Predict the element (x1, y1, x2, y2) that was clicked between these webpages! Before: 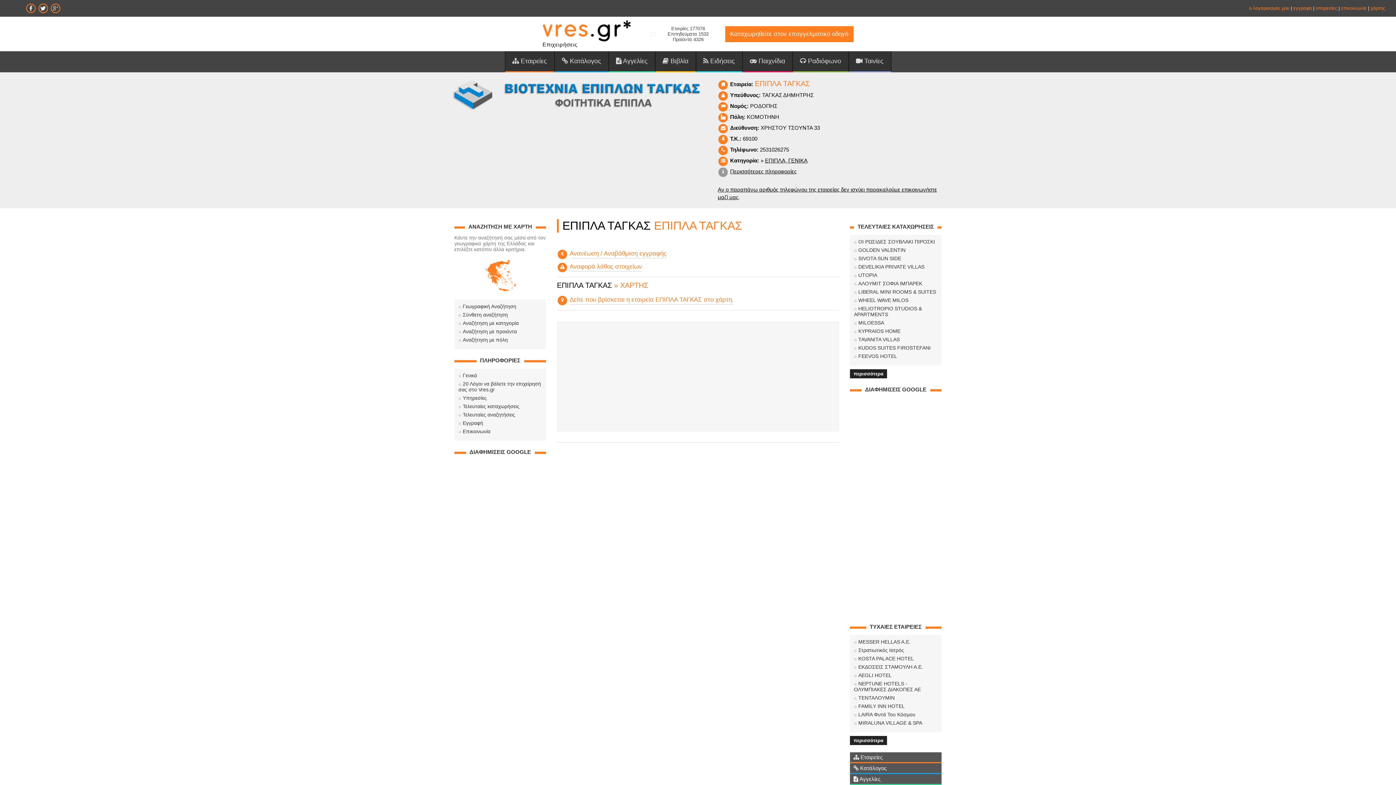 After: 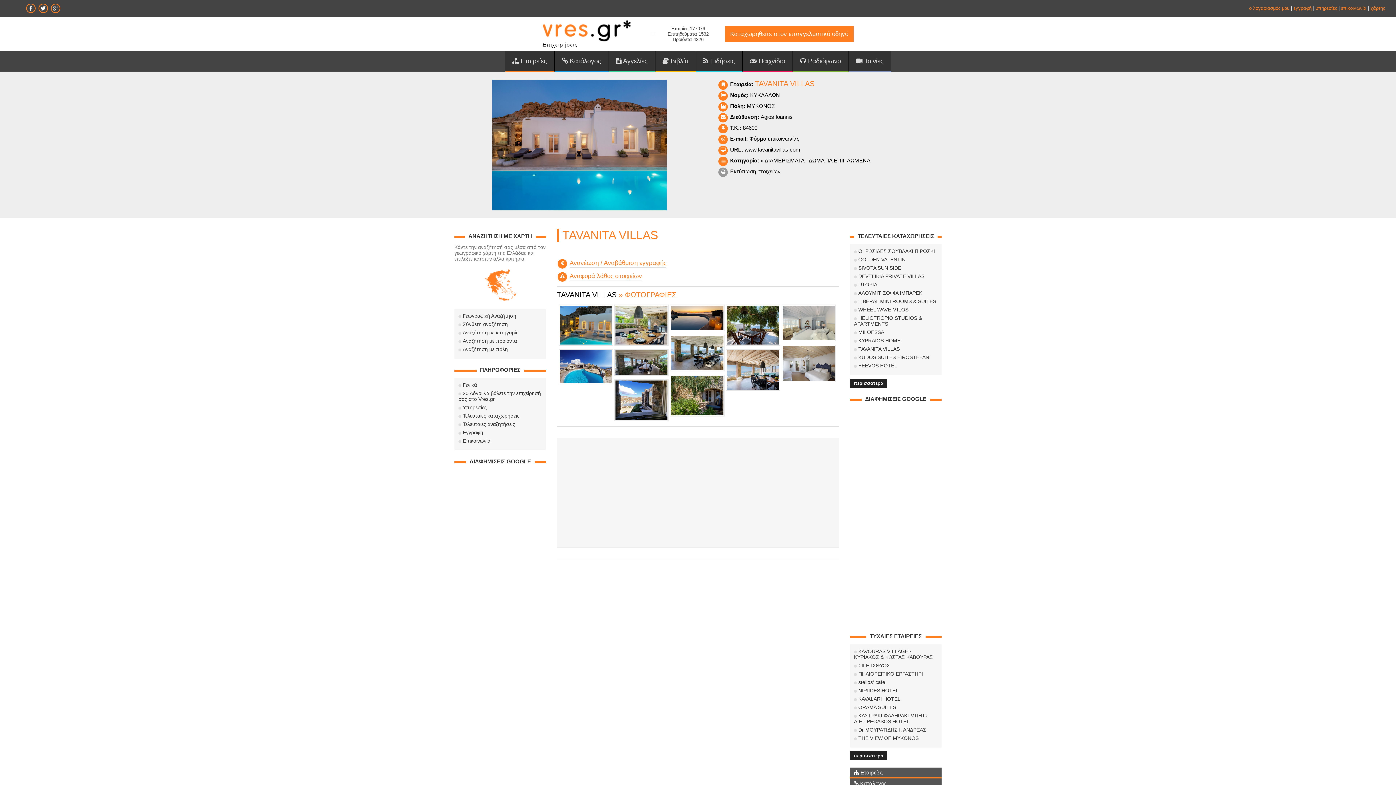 Action: bbox: (854, 336, 937, 342) label: TAVANITA VILLAS